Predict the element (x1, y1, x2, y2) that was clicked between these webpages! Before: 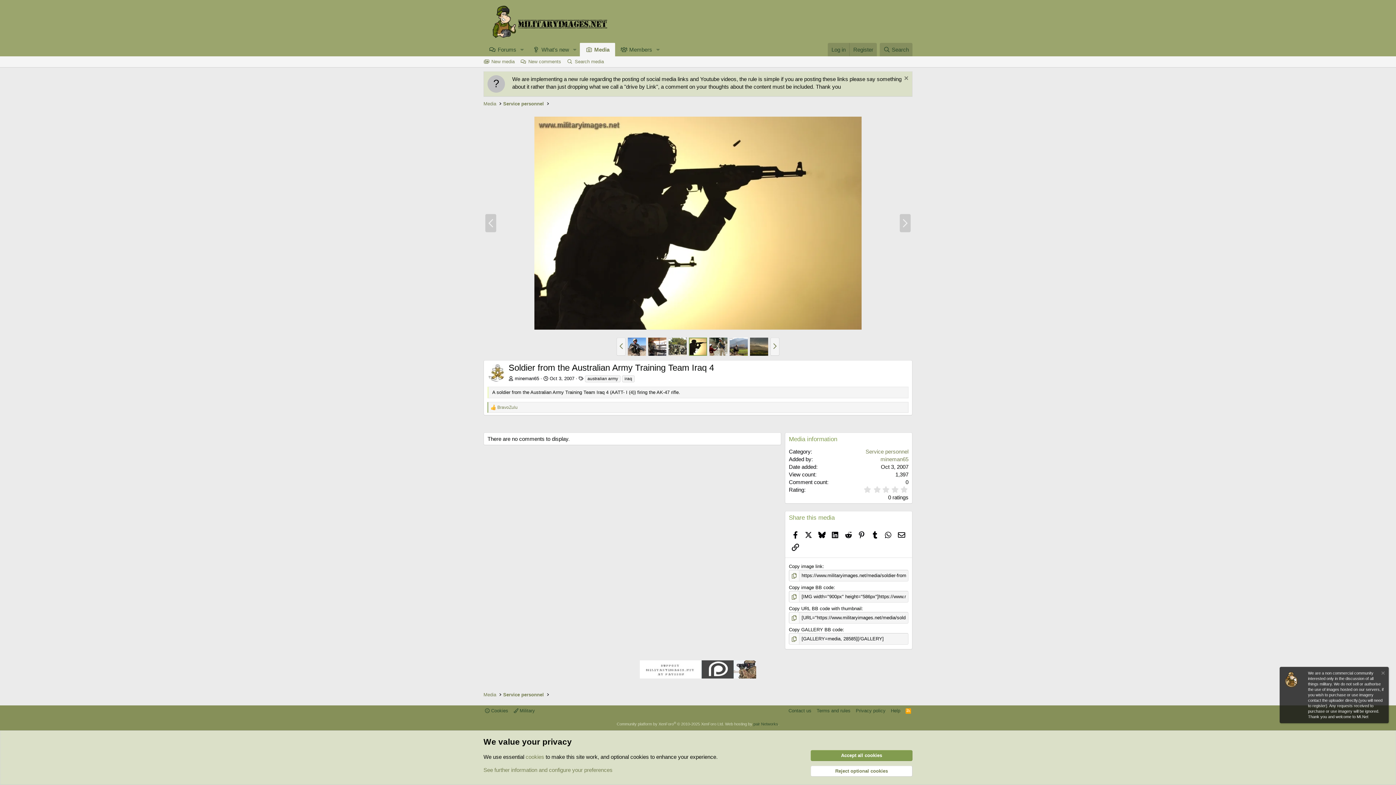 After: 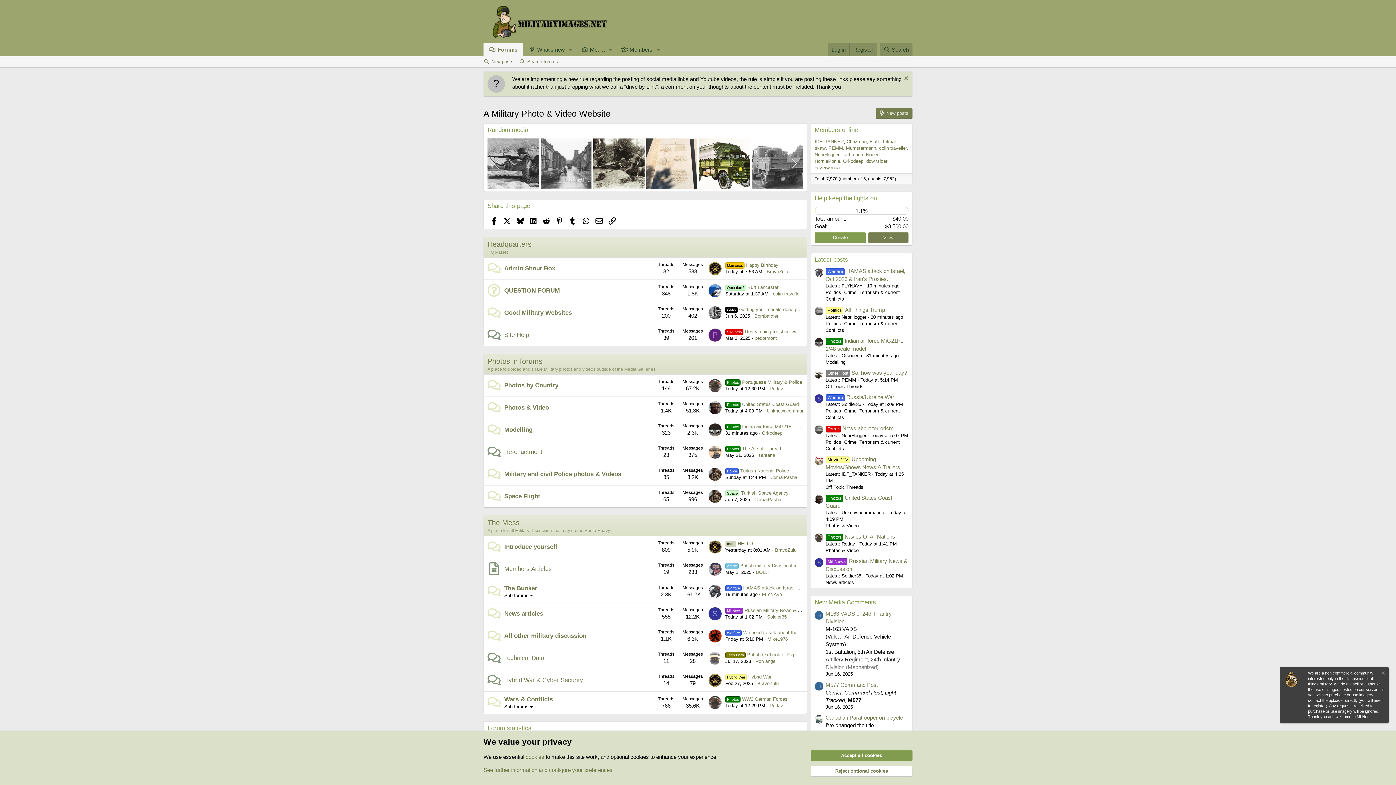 Action: bbox: (483, 33, 610, 39)